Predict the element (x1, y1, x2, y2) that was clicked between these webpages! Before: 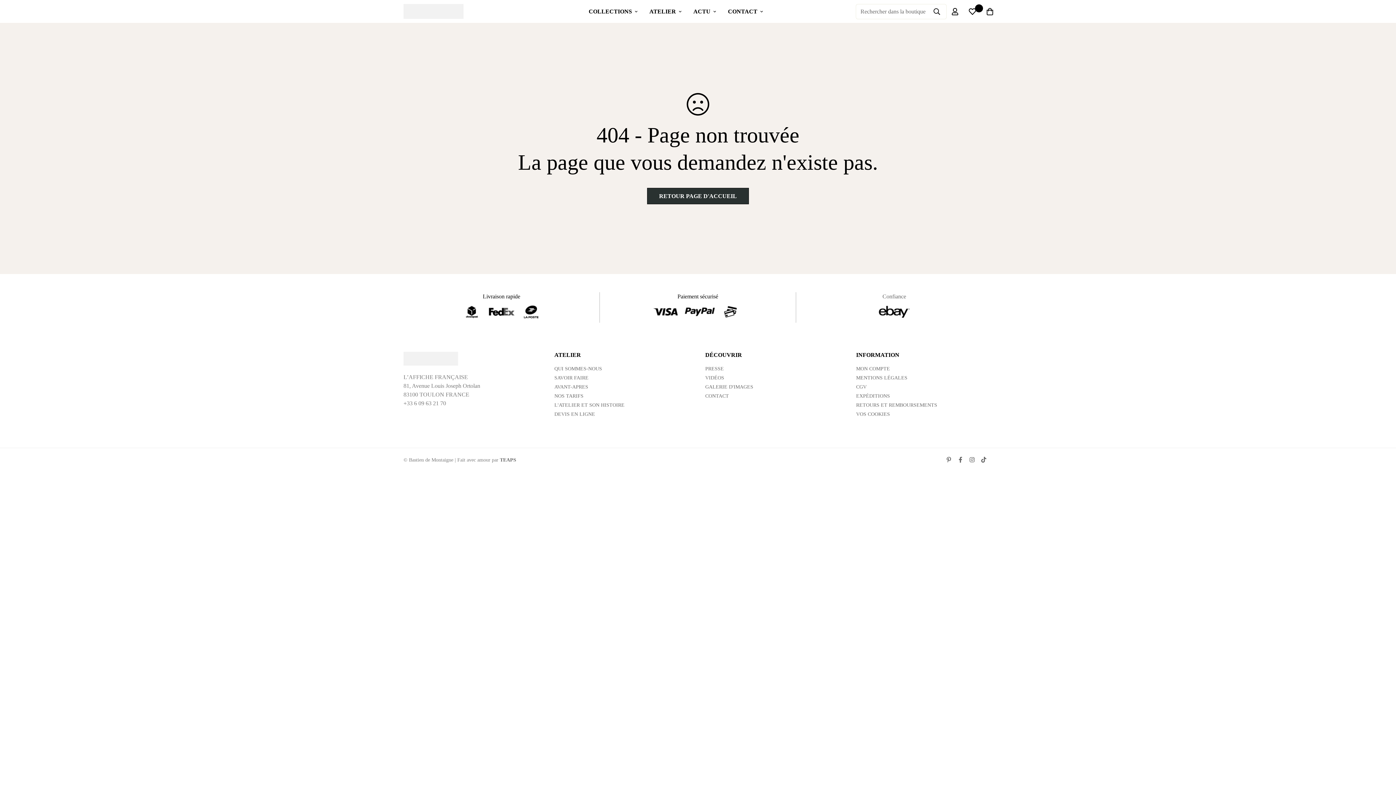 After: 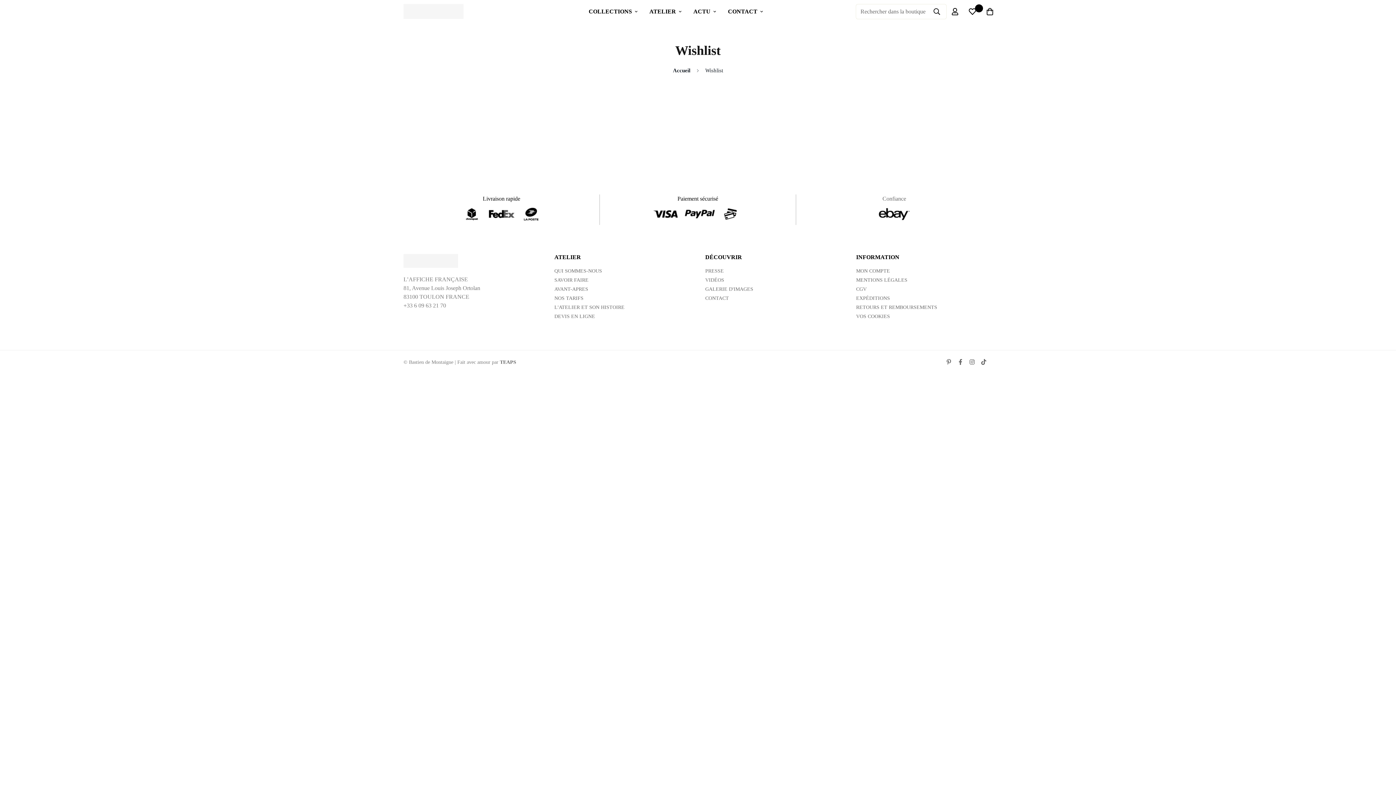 Action: bbox: (963, 0, 981, 22)